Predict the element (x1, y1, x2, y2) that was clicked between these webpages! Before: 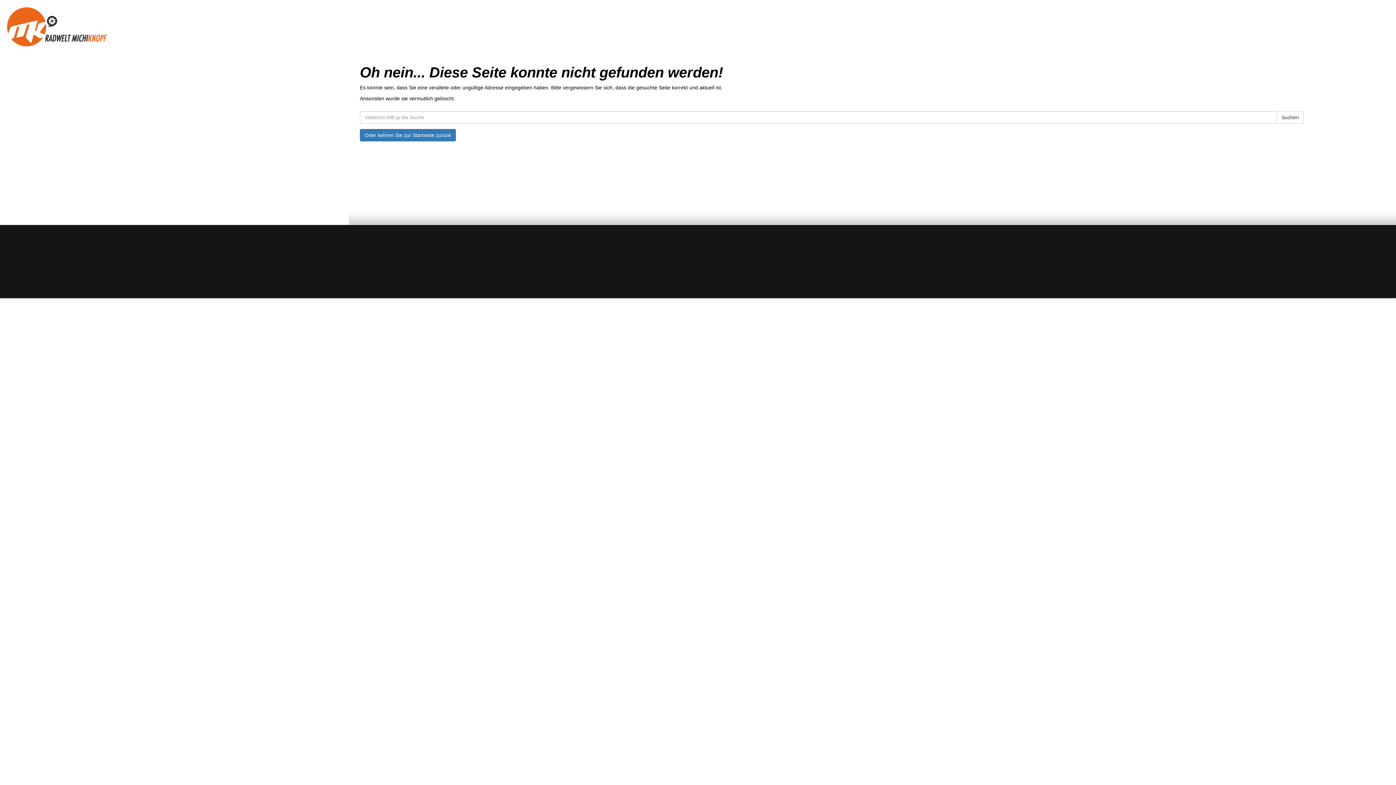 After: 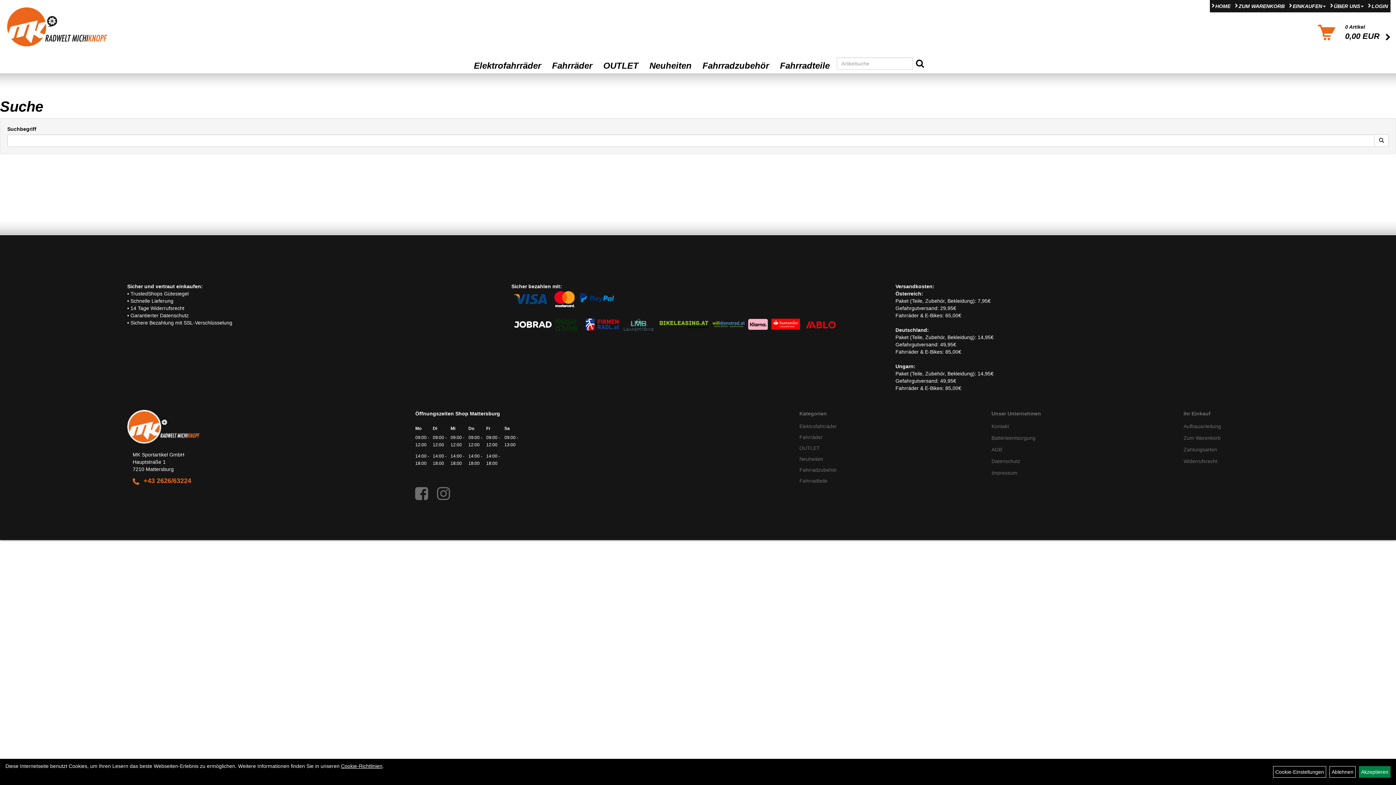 Action: label: Suchen bbox: (1277, 111, 1304, 123)